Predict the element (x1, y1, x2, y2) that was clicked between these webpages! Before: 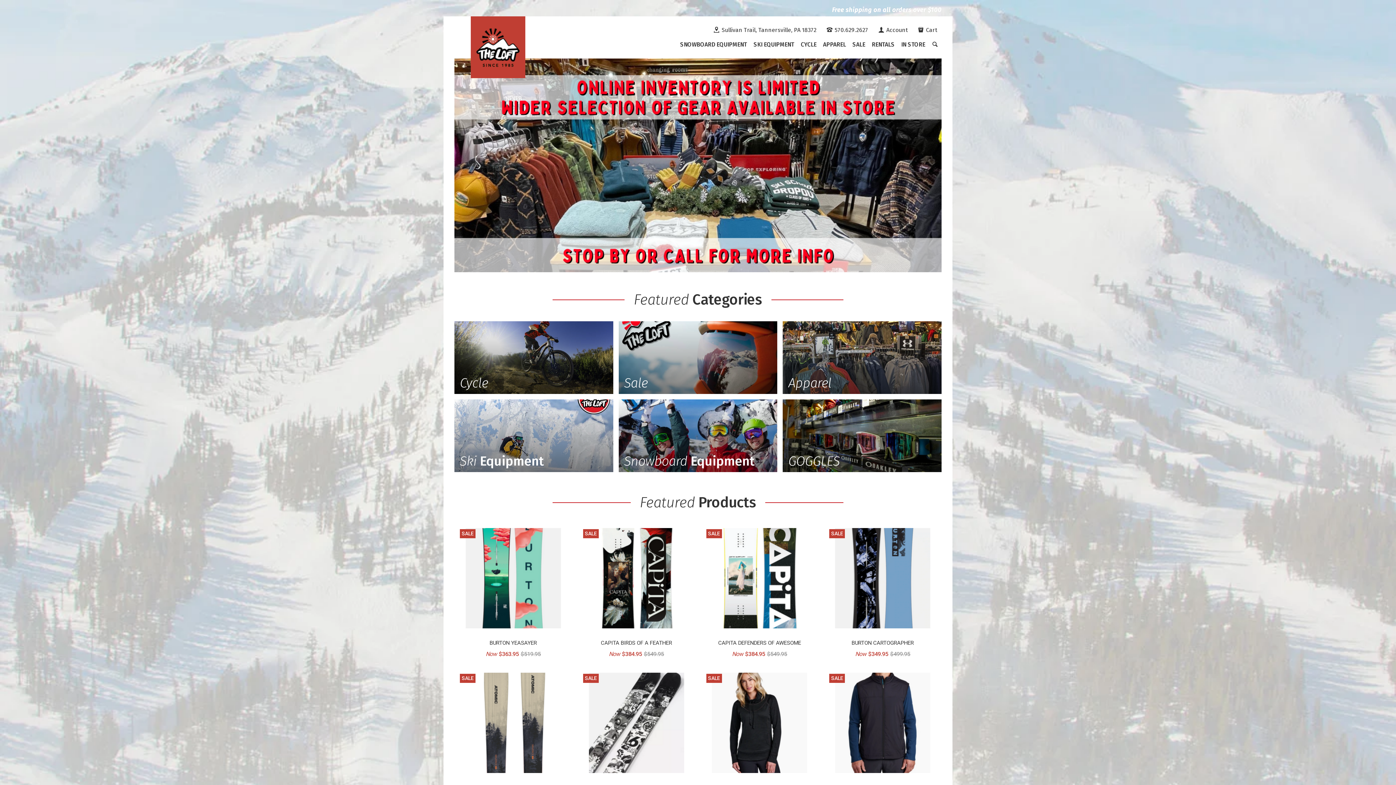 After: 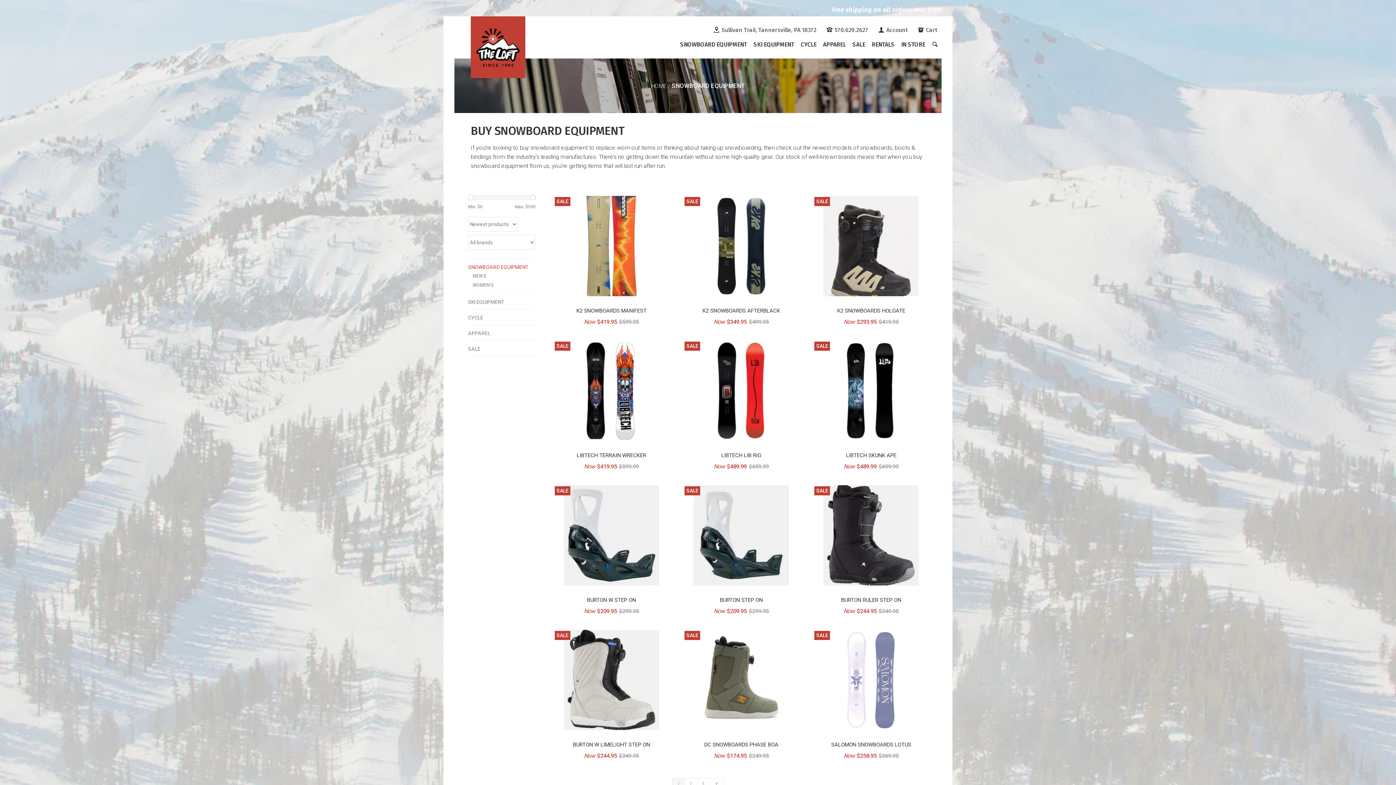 Action: bbox: (618, 399, 777, 472) label: Snowboard Equipment